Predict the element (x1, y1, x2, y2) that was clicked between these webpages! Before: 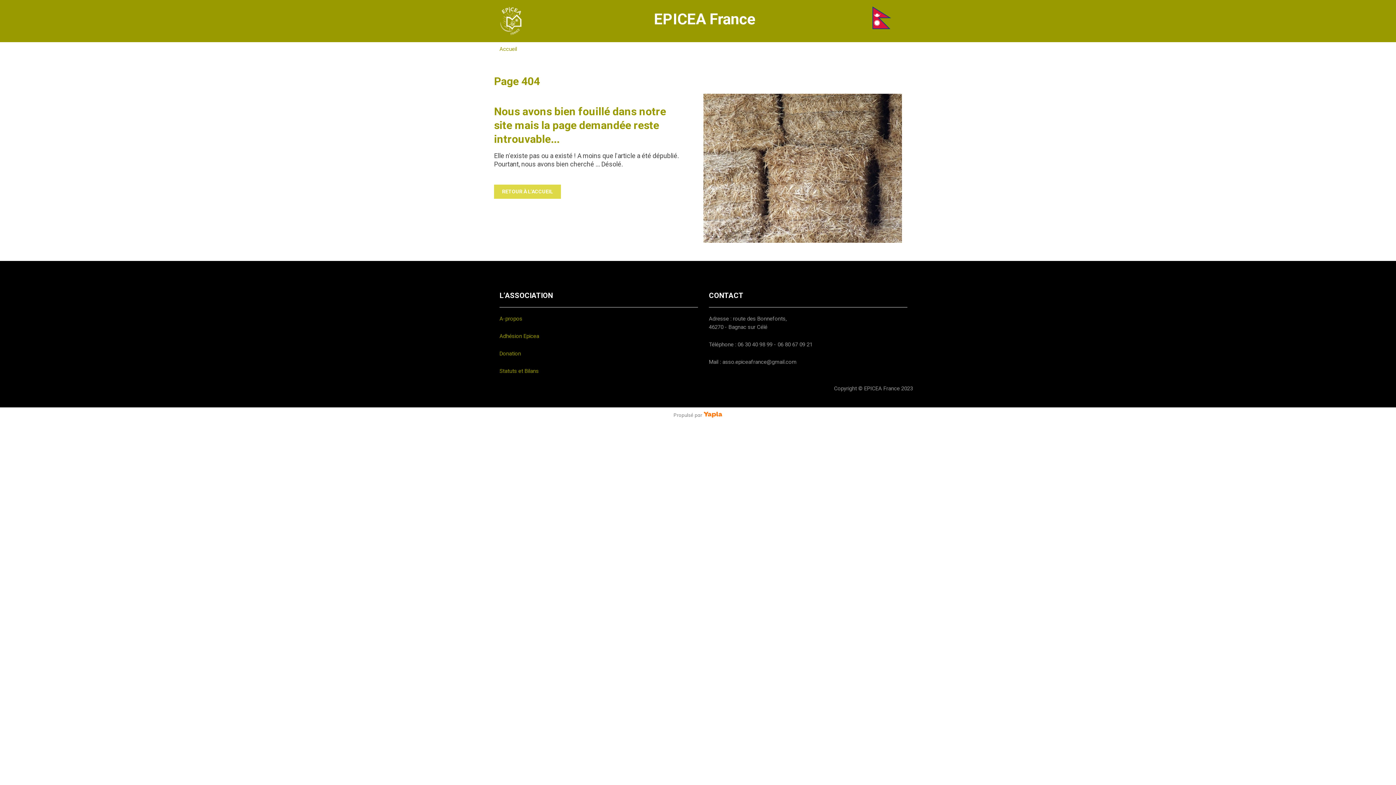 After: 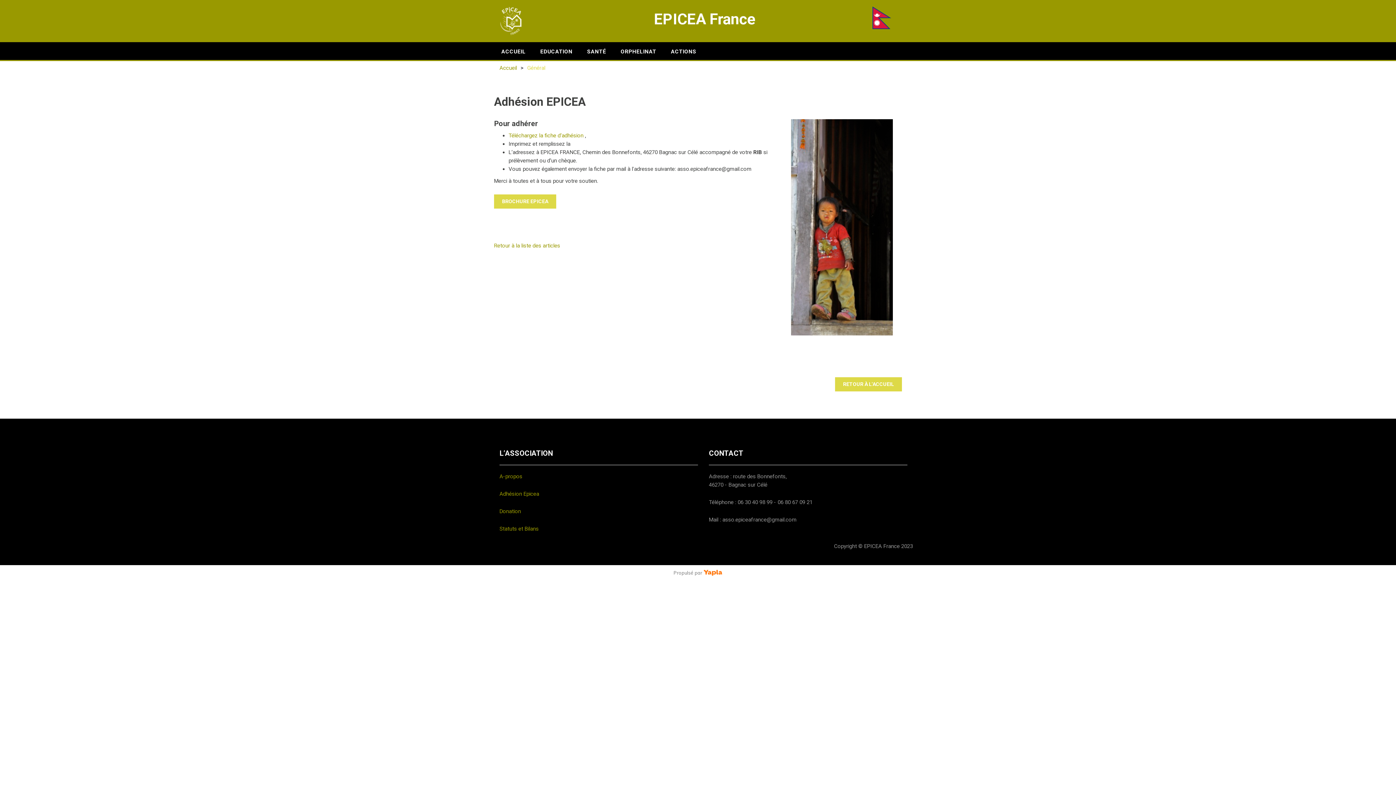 Action: label: Adhésion Epicea bbox: (499, 332, 539, 339)